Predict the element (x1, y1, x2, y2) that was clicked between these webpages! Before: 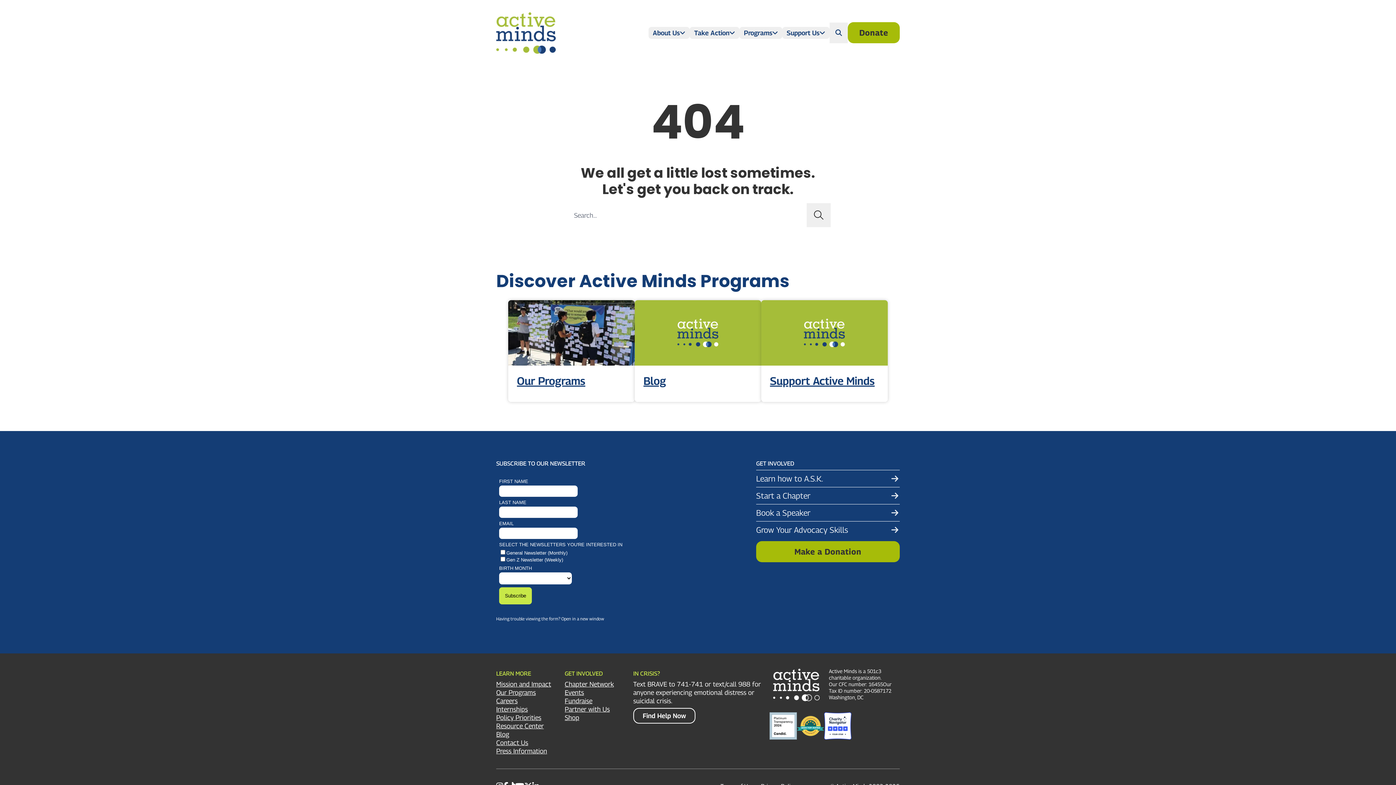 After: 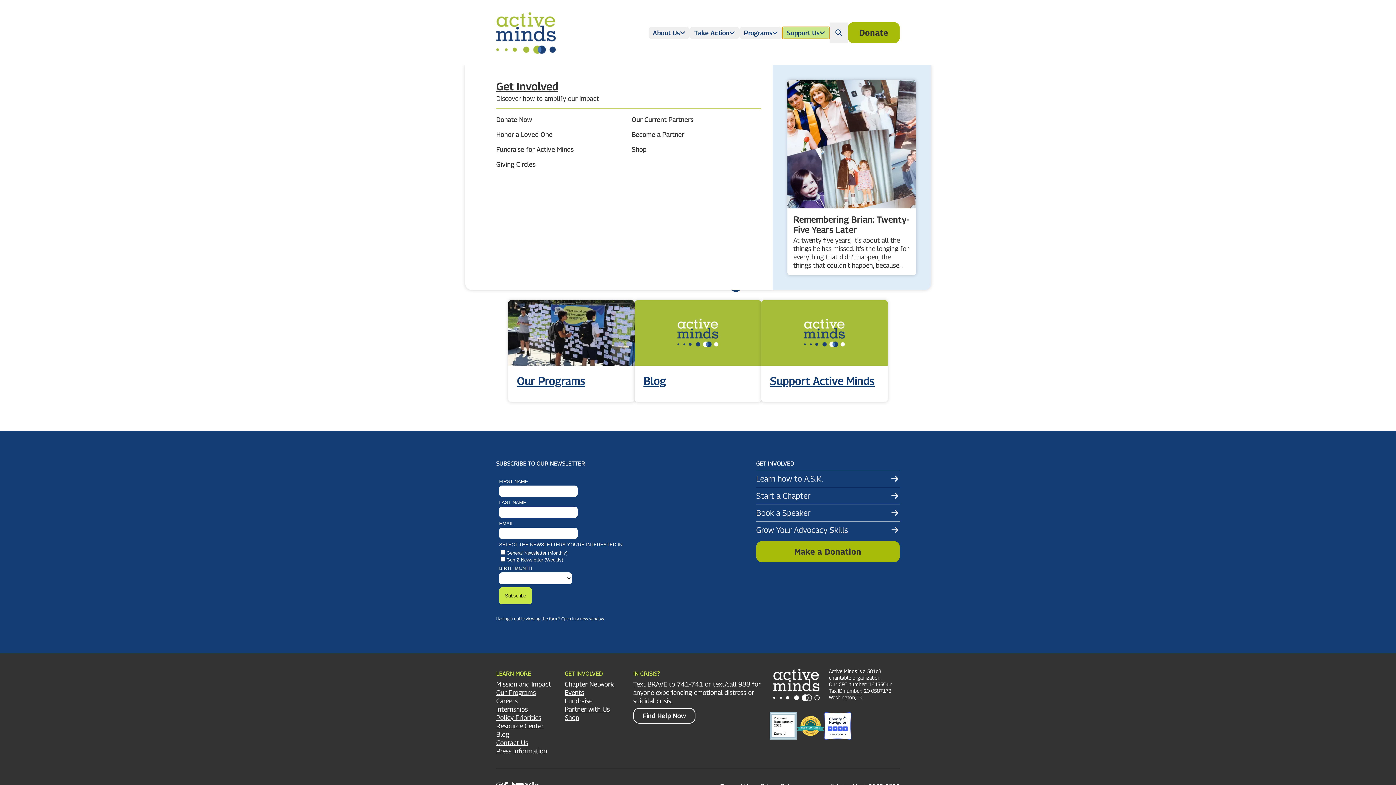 Action: bbox: (782, 26, 829, 38) label: Support Us